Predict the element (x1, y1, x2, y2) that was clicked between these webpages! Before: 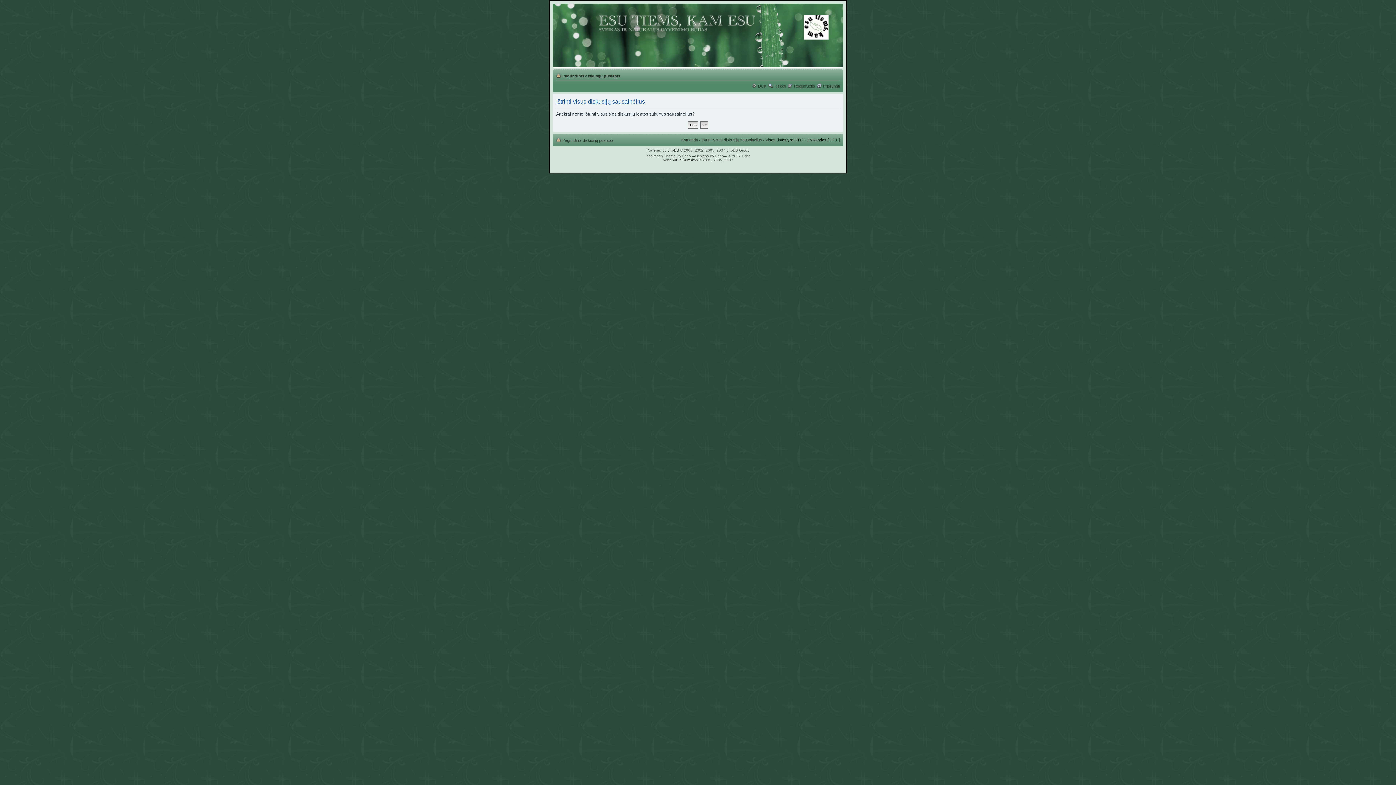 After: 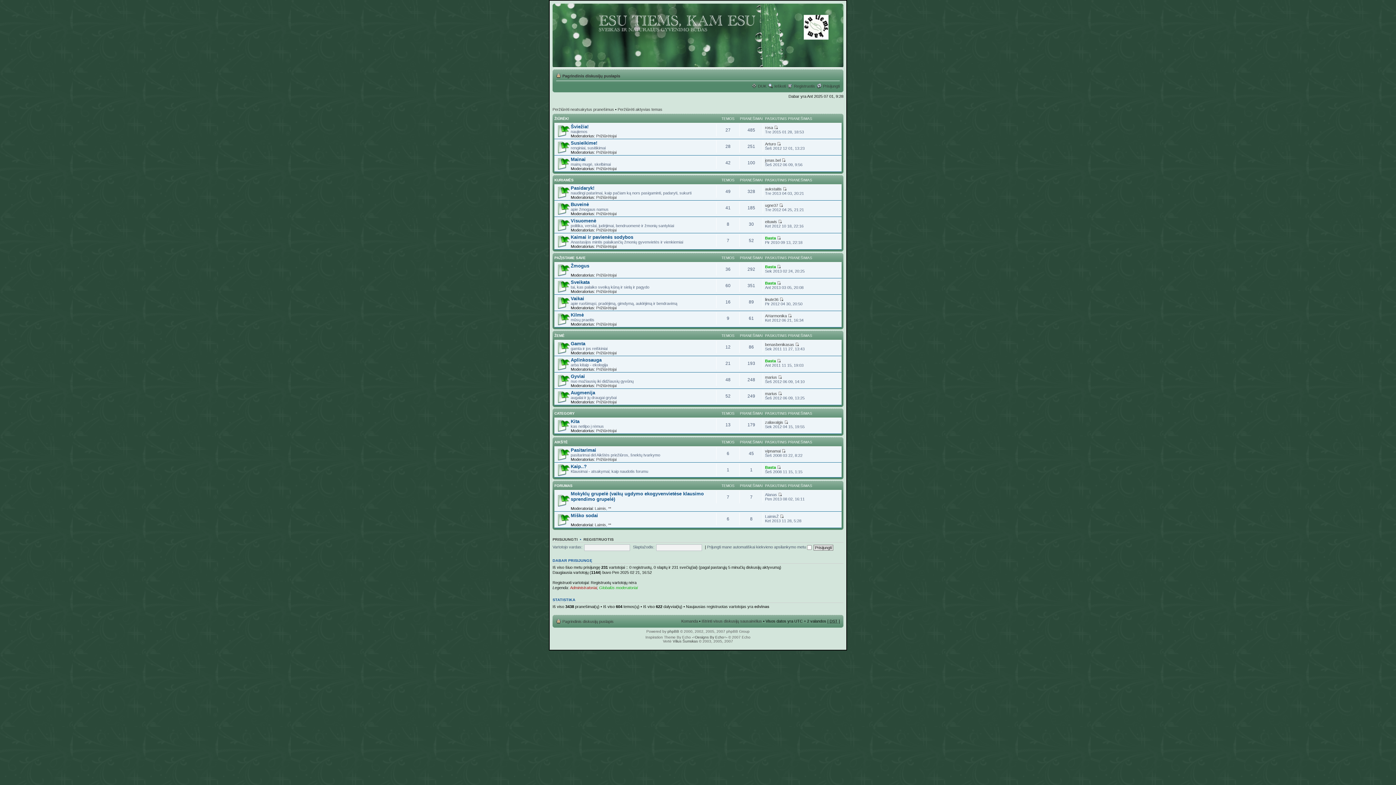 Action: bbox: (554, 5, 839, 66)